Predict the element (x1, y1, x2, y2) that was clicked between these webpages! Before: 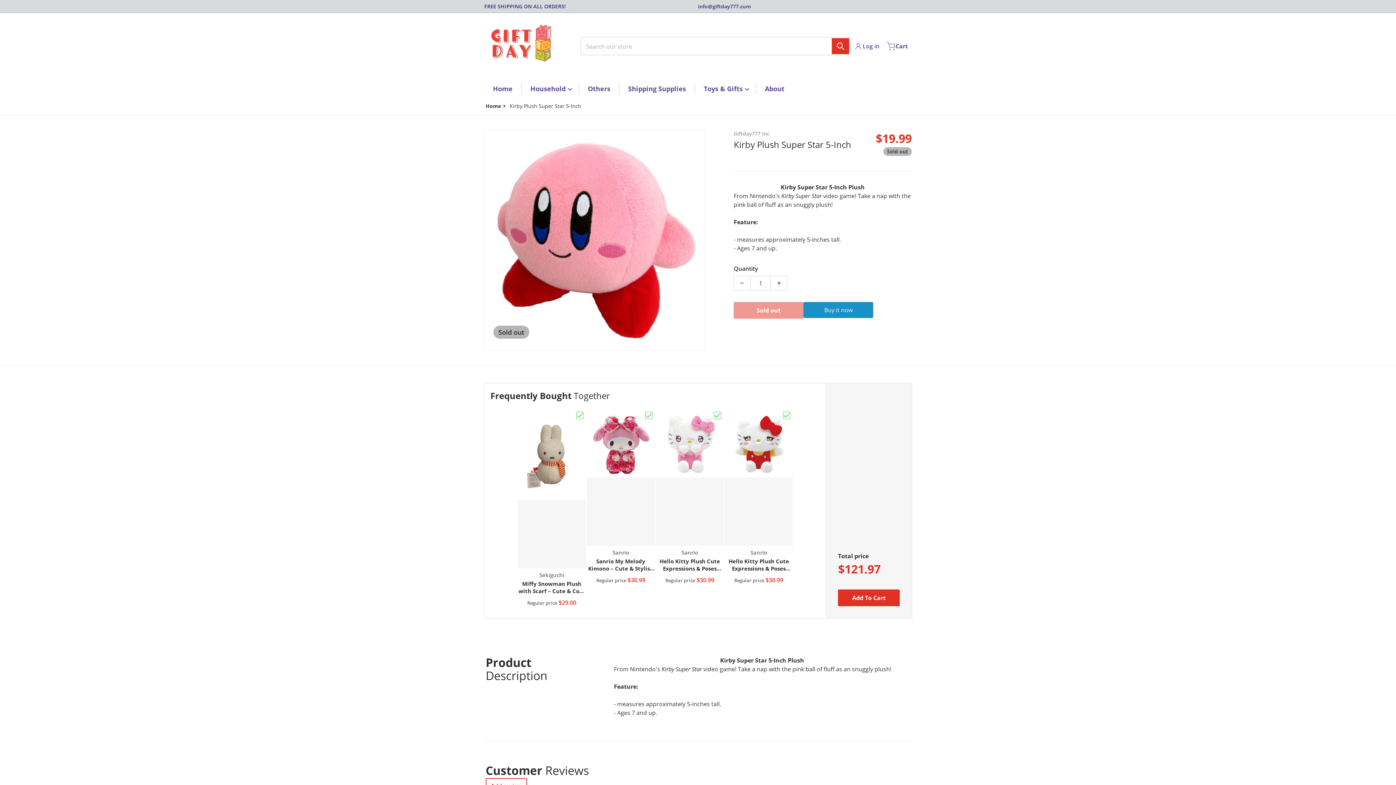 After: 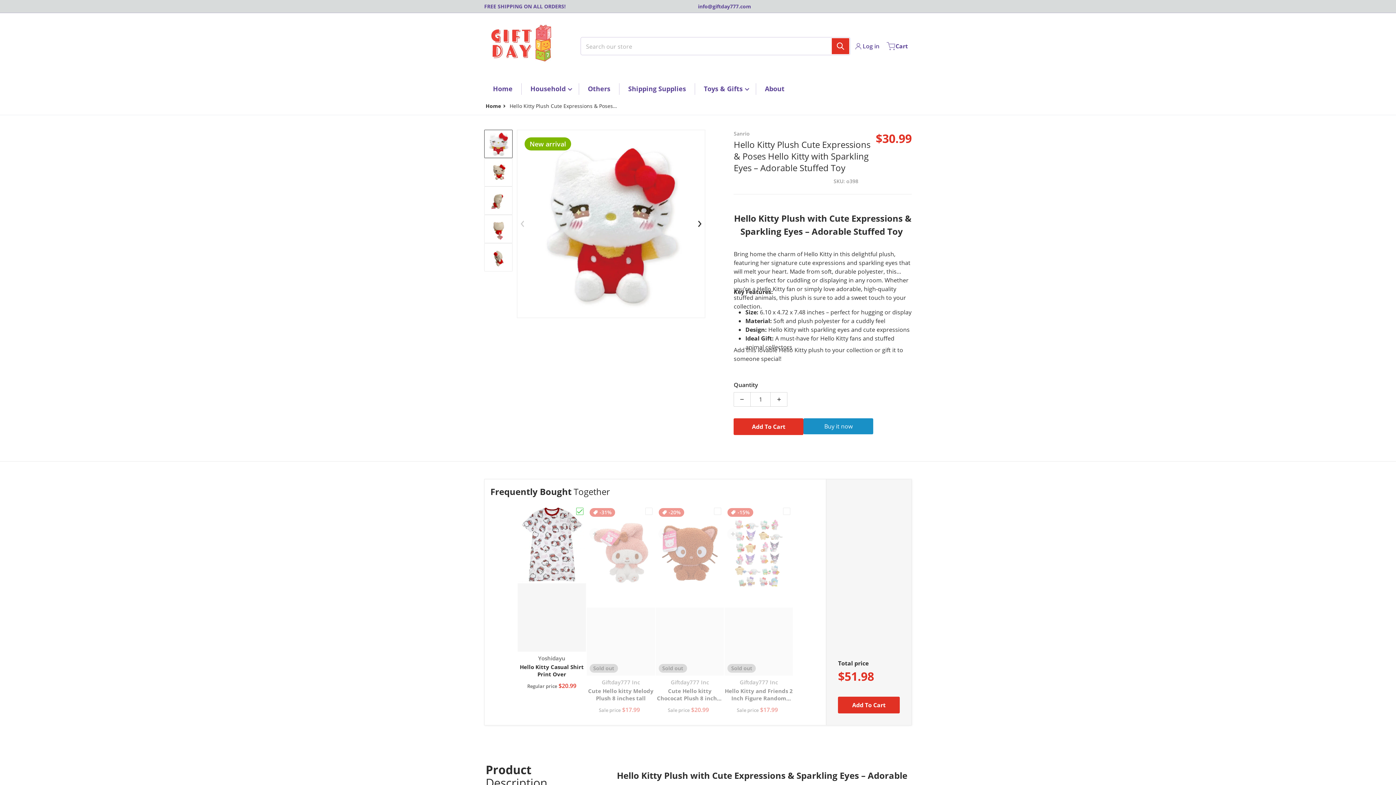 Action: label: Vendor:
Sanrio

Hello Kitty Plush Cute Expressions & Poses Hello Kitty with Sparkling Eyes – Adorable Stuffed Toy

Regular price $30.99 bbox: (724, 409, 793, 588)